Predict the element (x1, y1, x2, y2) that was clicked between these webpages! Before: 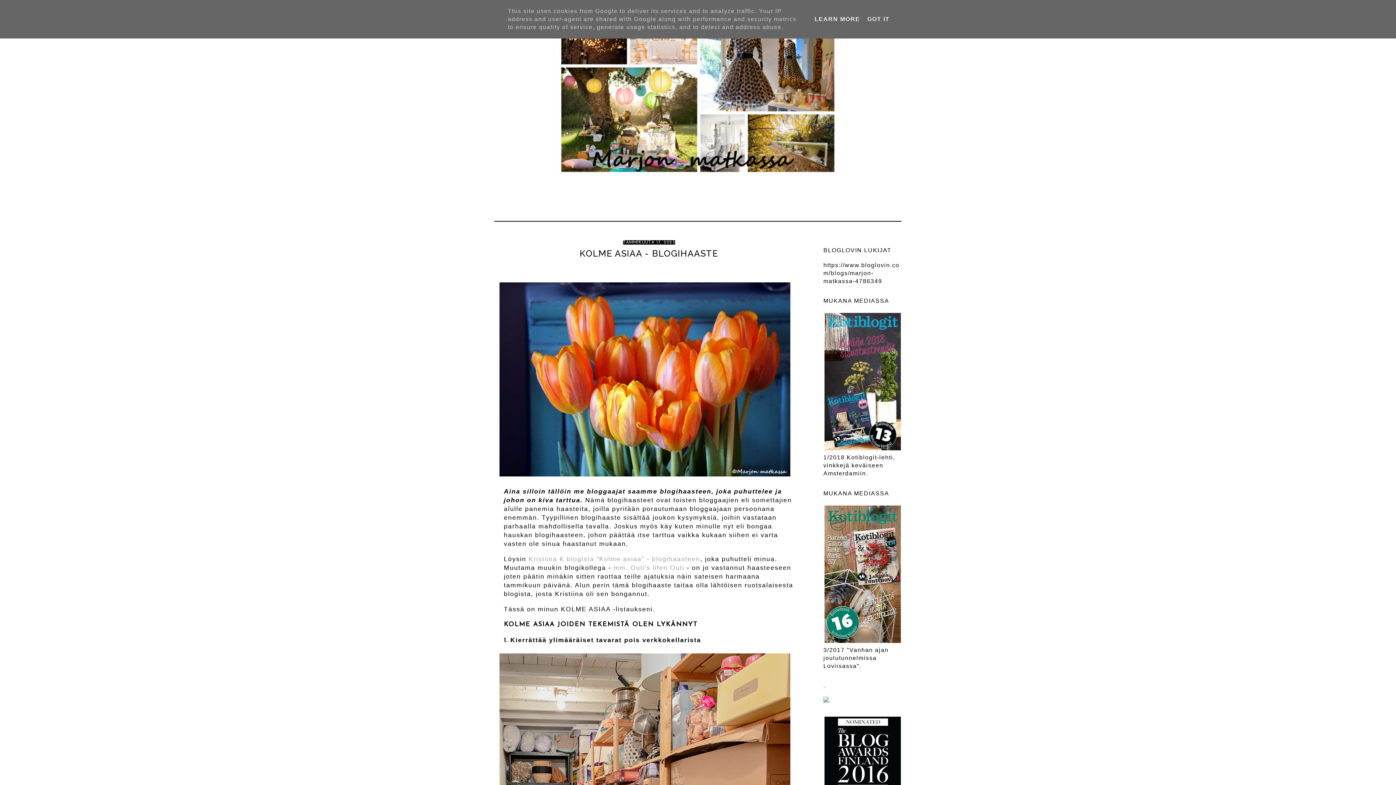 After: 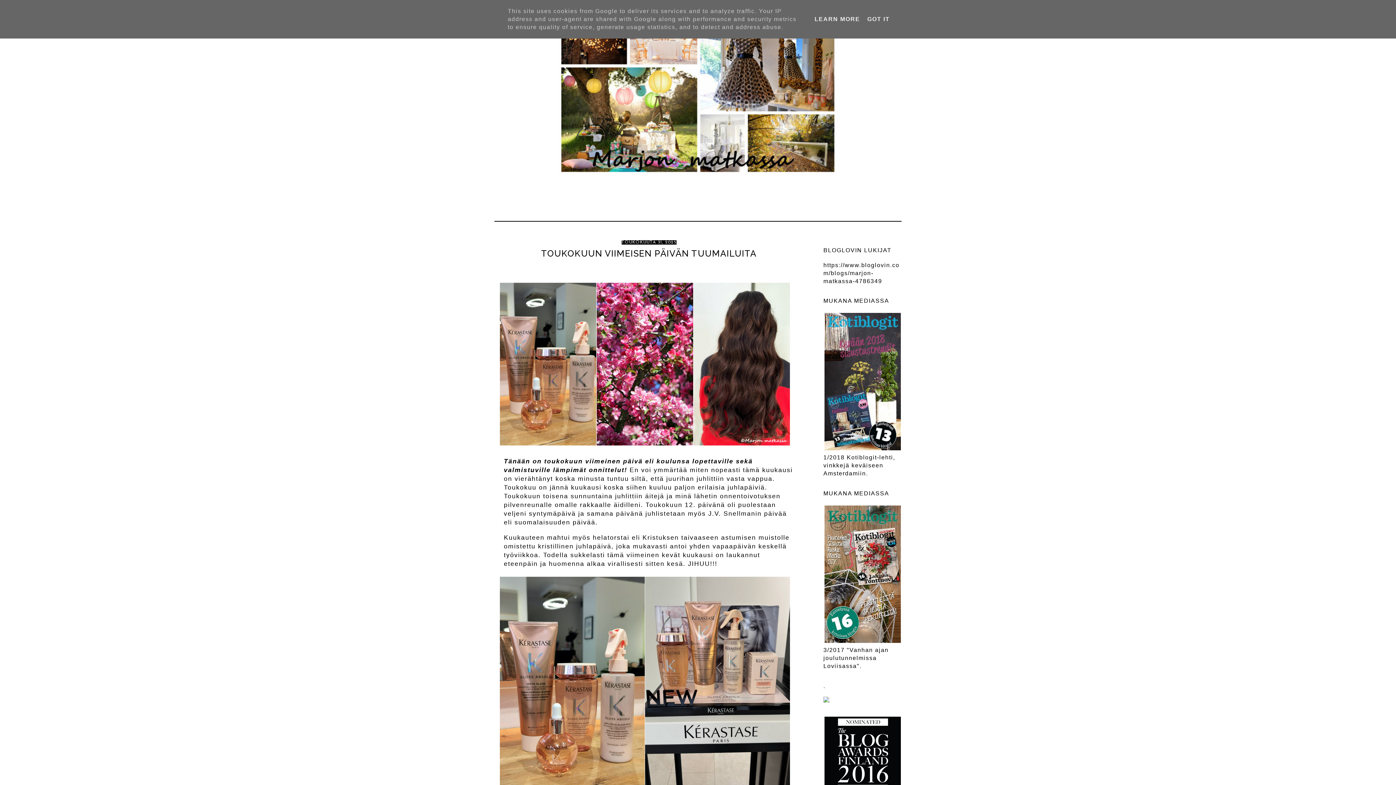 Action: bbox: (494, 18, 901, 175)